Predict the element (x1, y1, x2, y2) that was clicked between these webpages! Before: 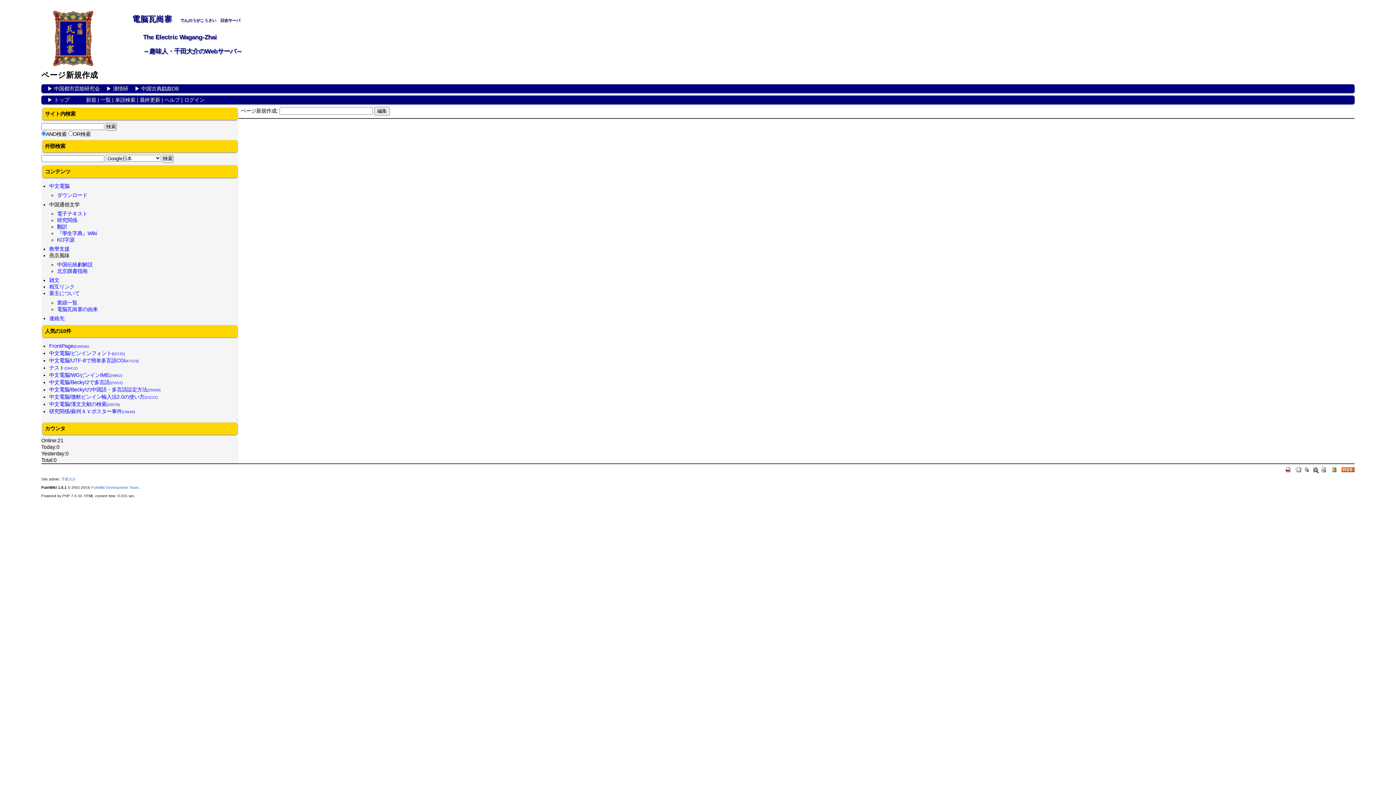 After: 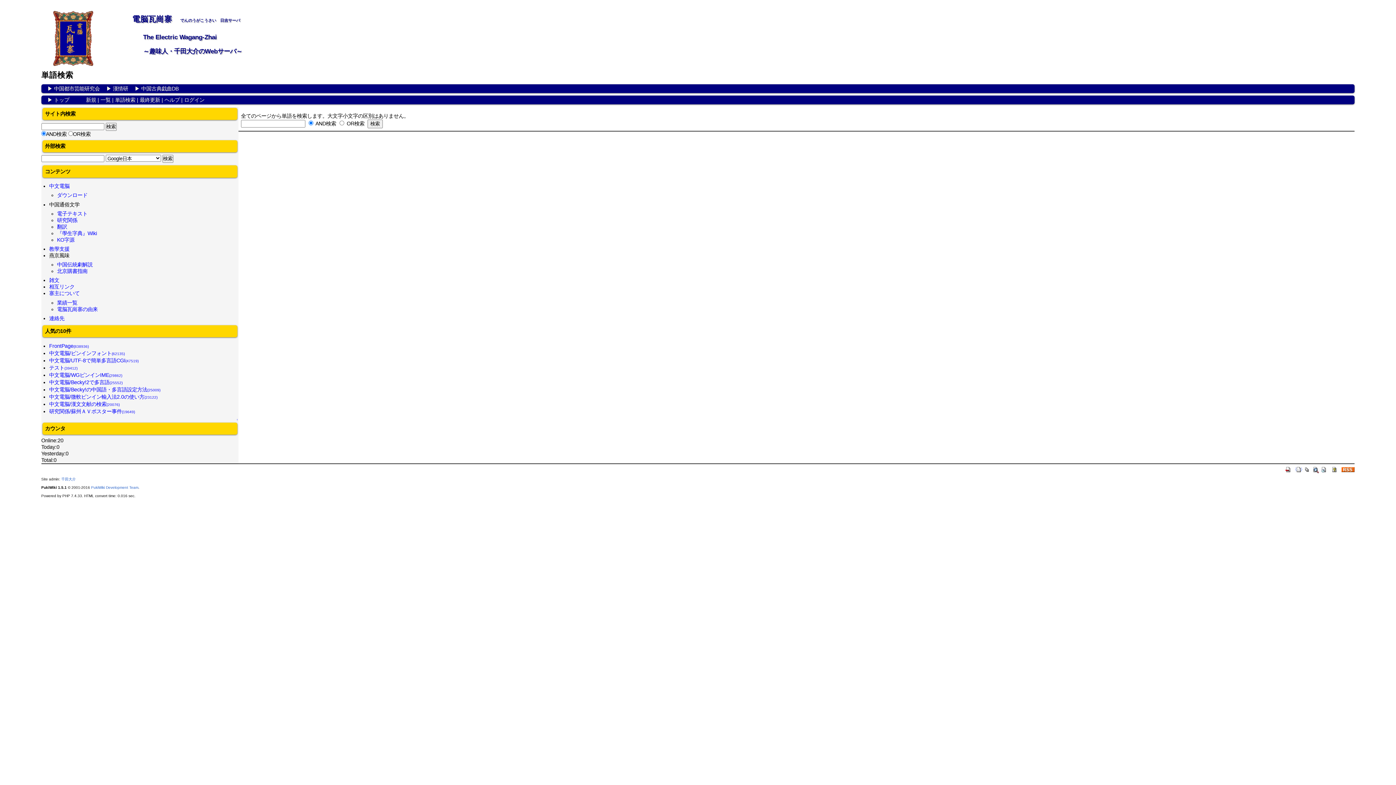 Action: bbox: (115, 97, 135, 102) label: 単語検索